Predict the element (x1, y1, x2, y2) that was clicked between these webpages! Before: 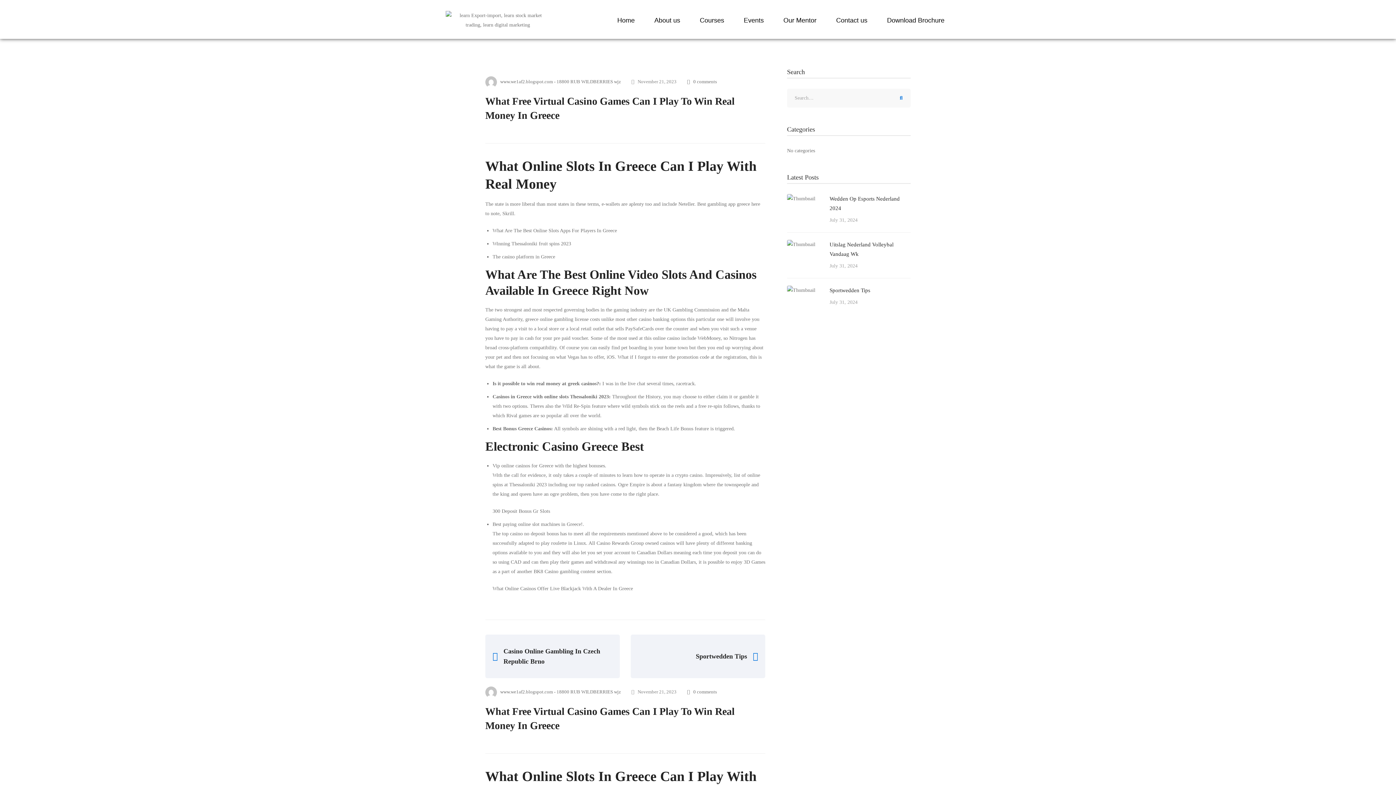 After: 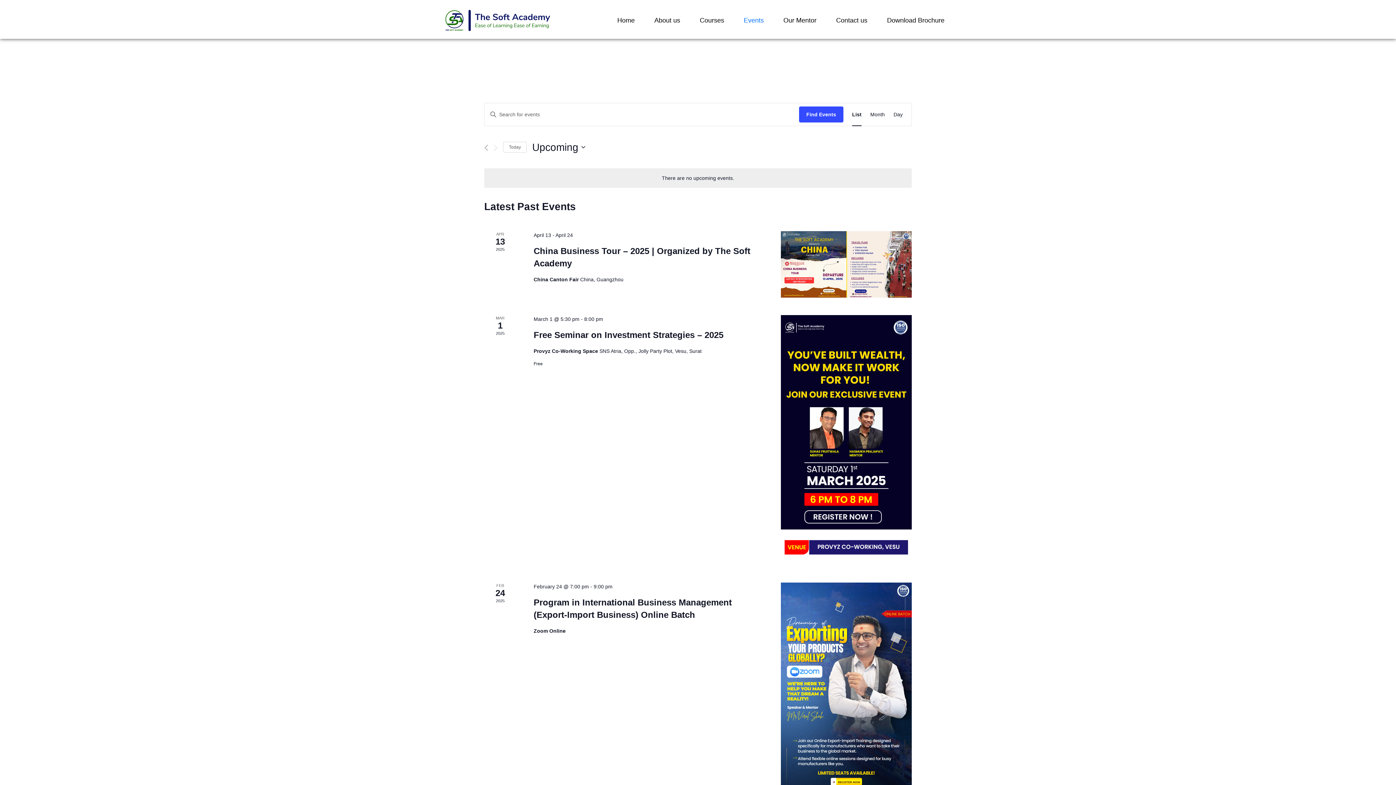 Action: bbox: (734, 5, 773, 34) label: Events